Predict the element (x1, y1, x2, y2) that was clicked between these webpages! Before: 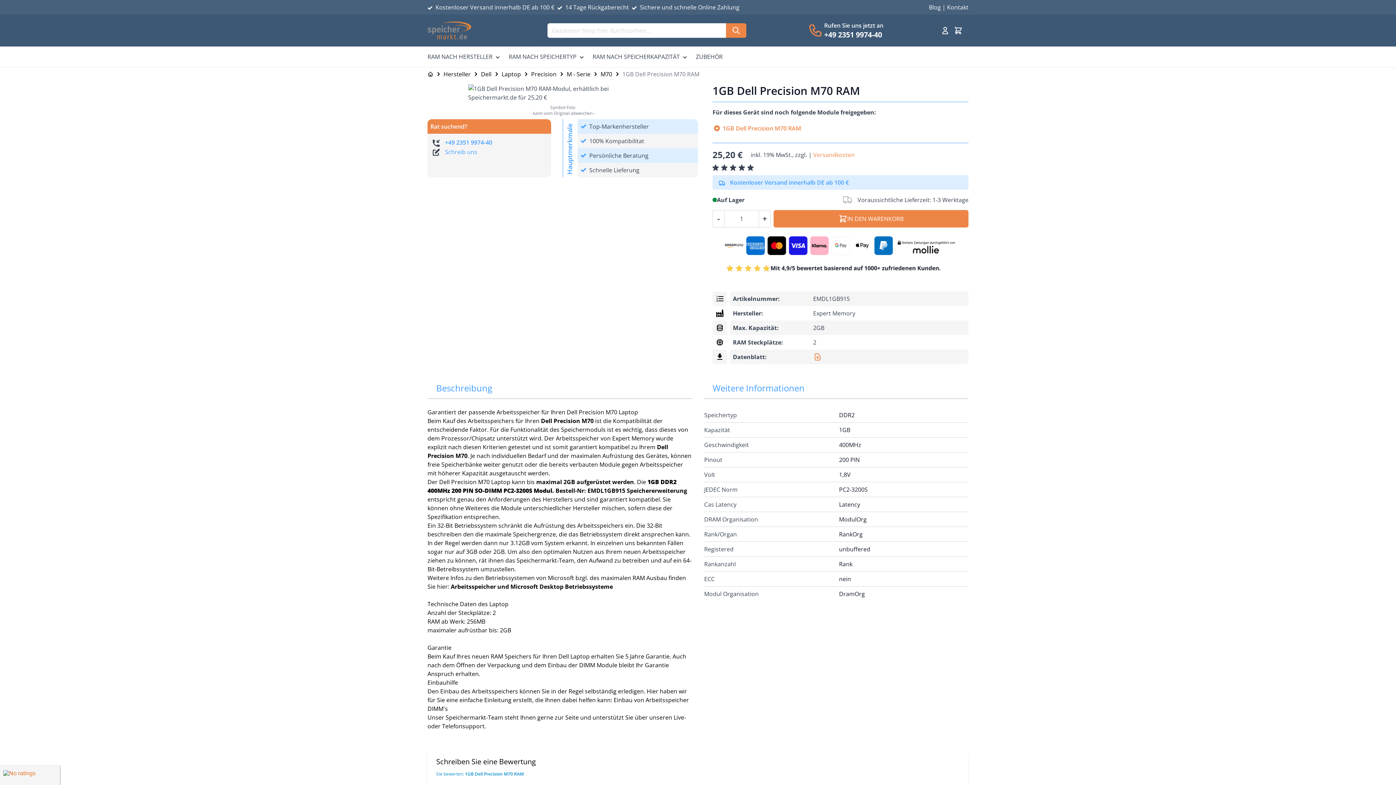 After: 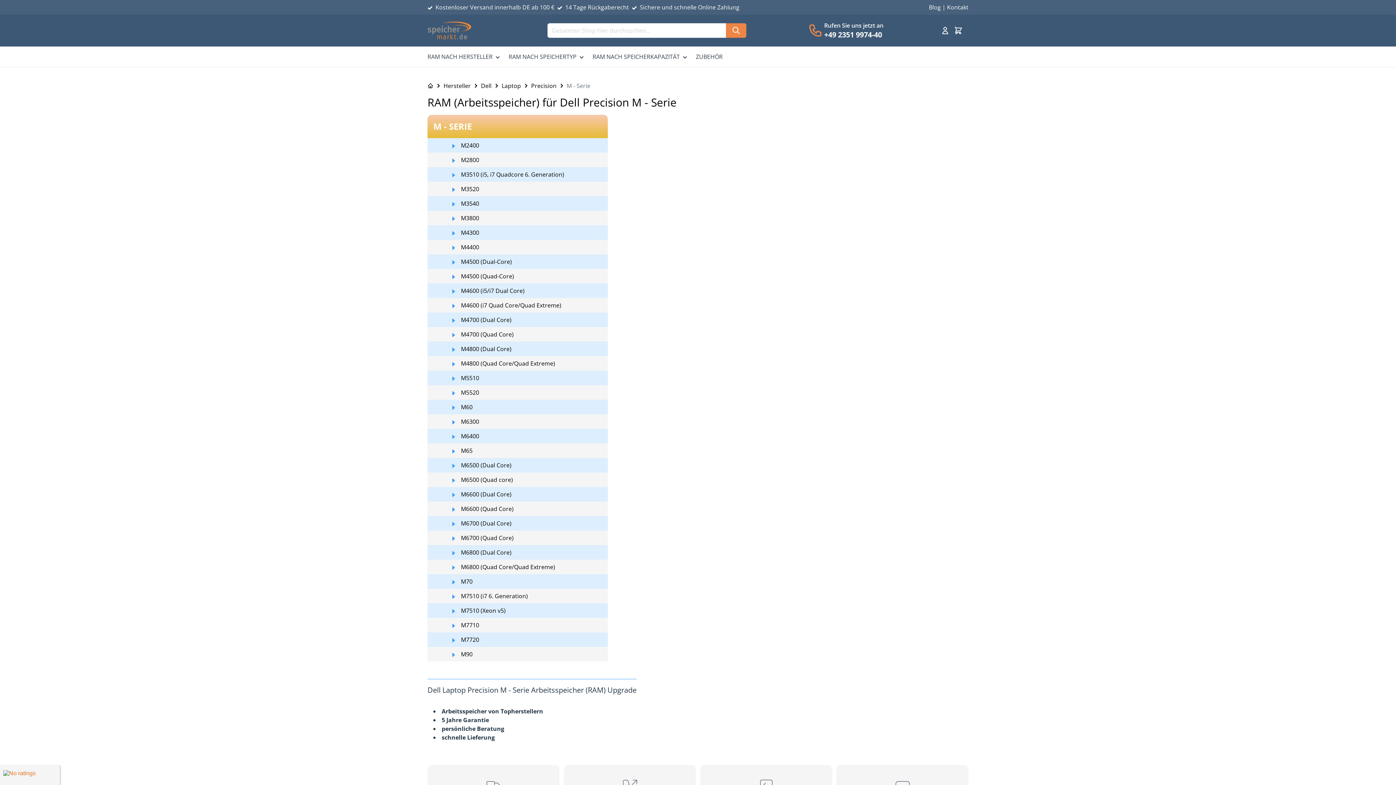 Action: label: M - Serie bbox: (566, 69, 590, 78)